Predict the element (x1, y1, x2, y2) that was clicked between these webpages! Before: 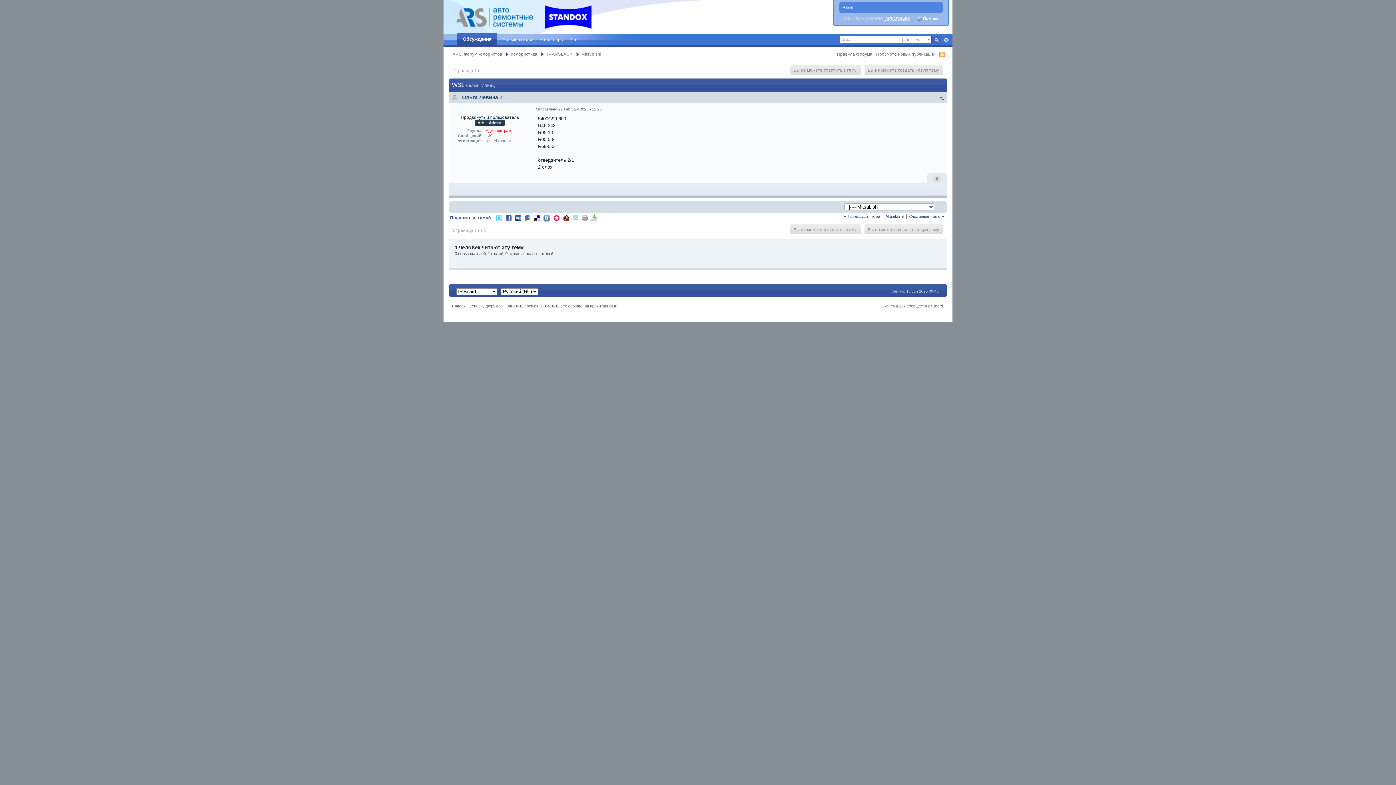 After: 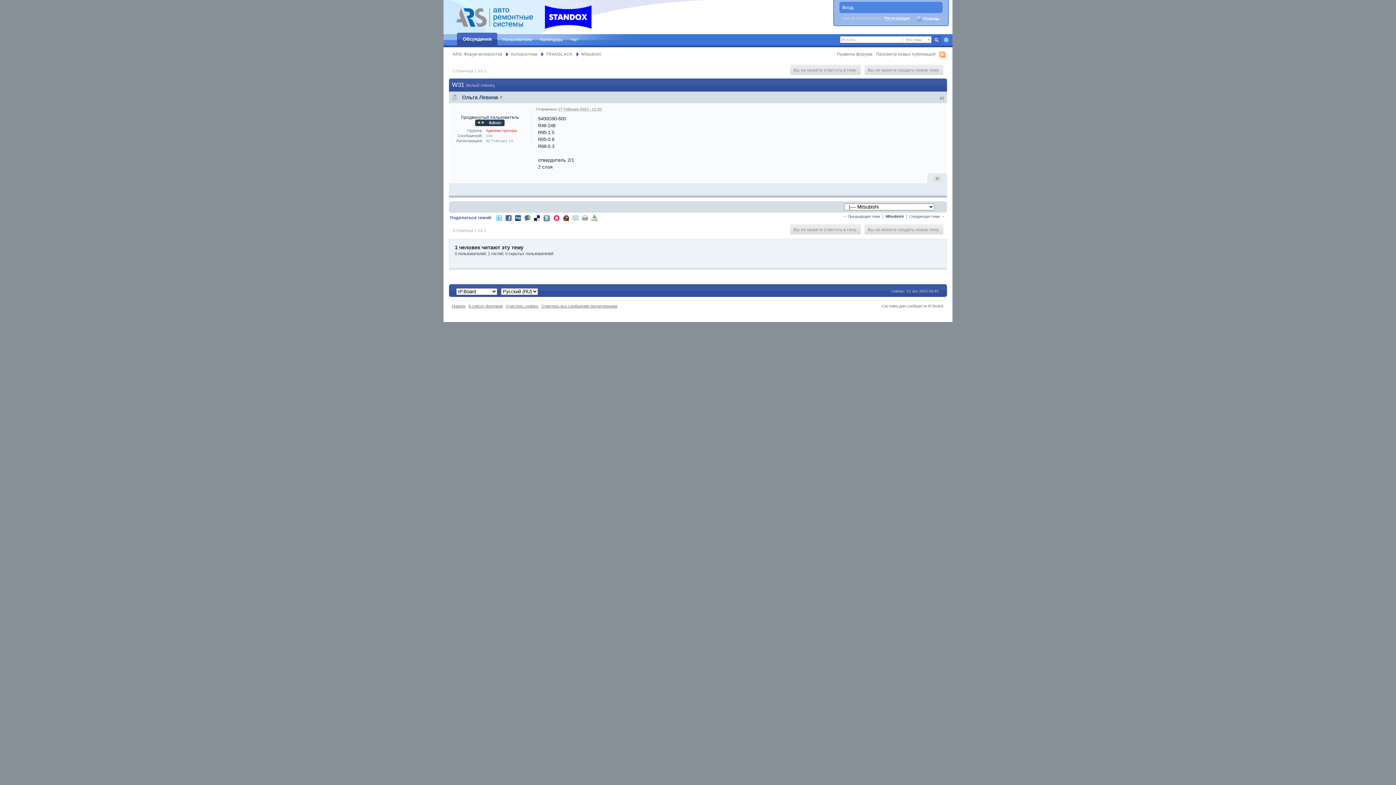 Action: bbox: (563, 215, 569, 220)